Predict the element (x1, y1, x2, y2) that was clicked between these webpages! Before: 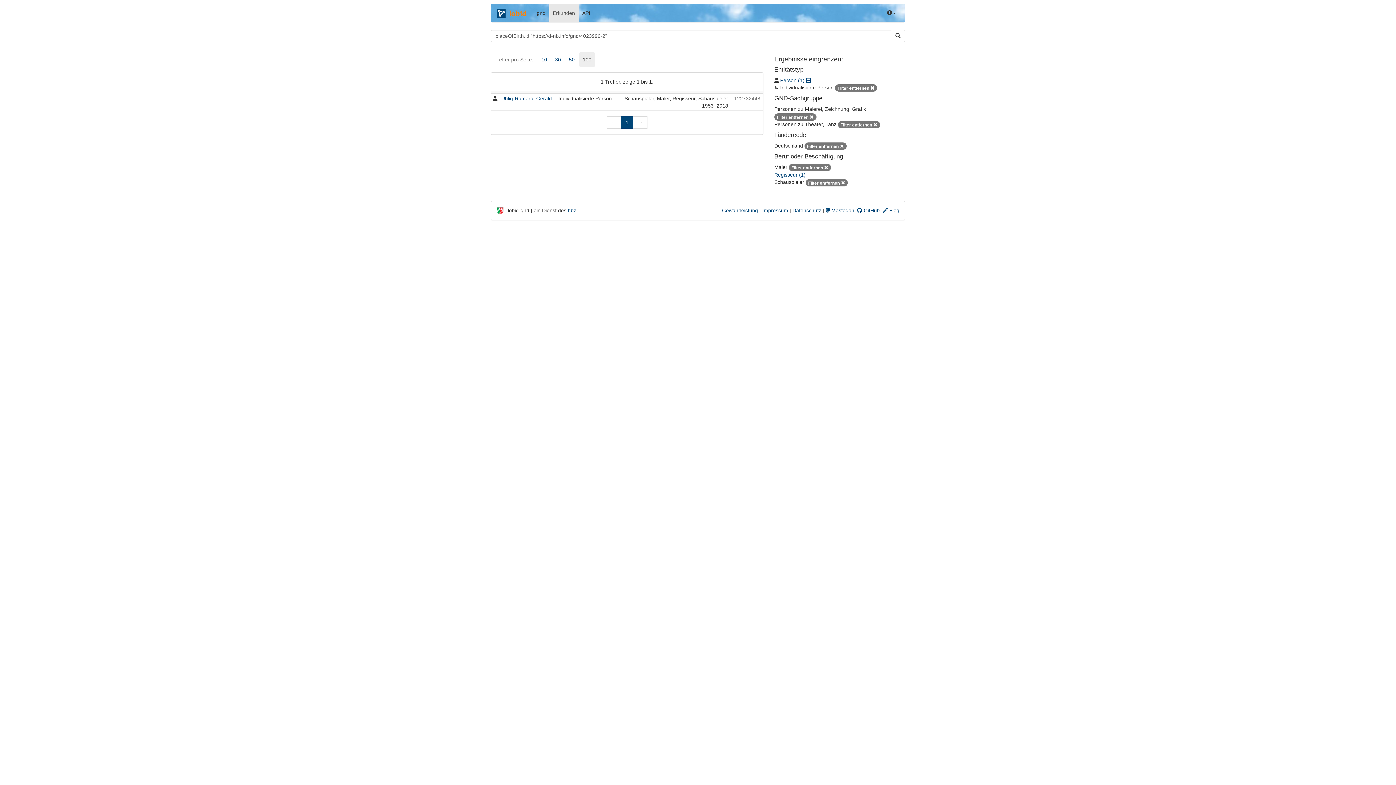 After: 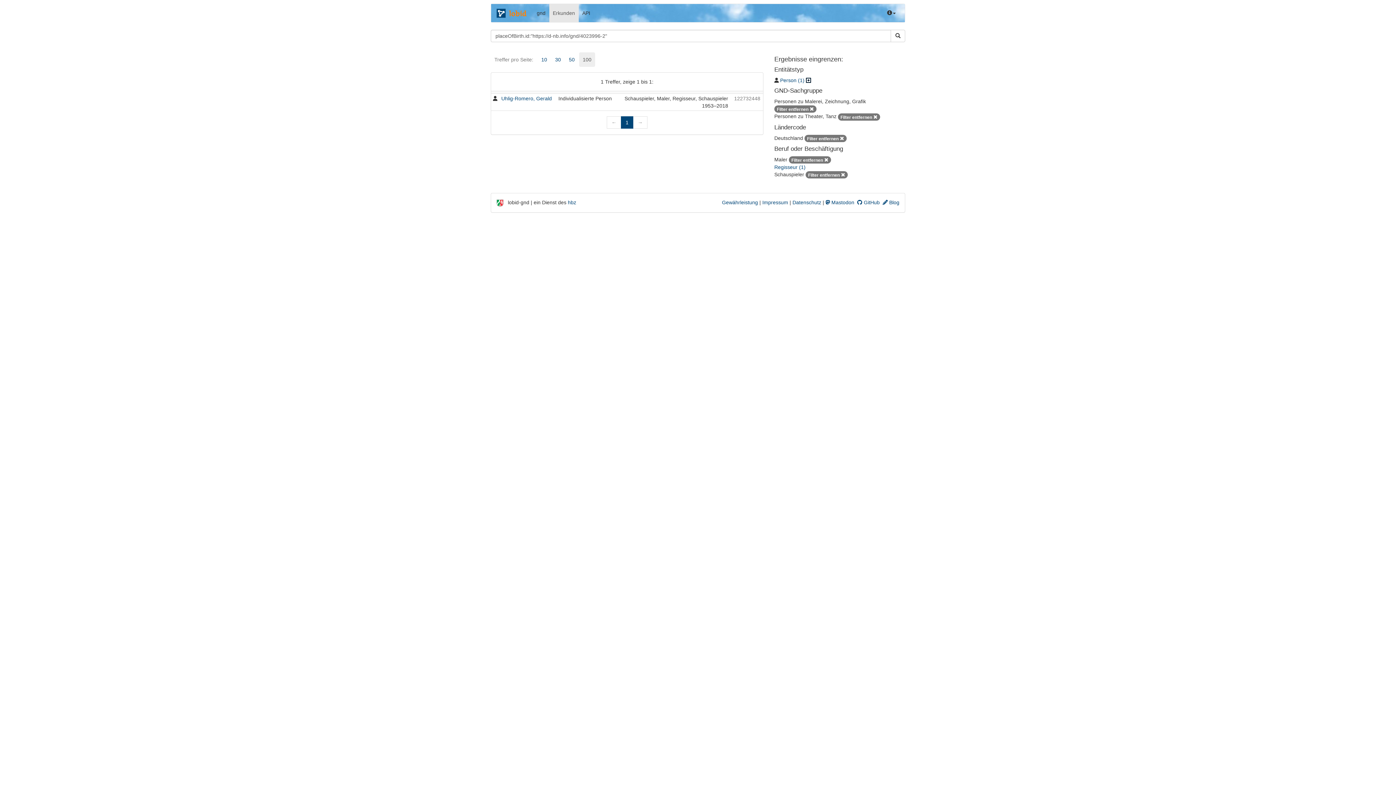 Action: bbox: (806, 77, 811, 83) label: 
